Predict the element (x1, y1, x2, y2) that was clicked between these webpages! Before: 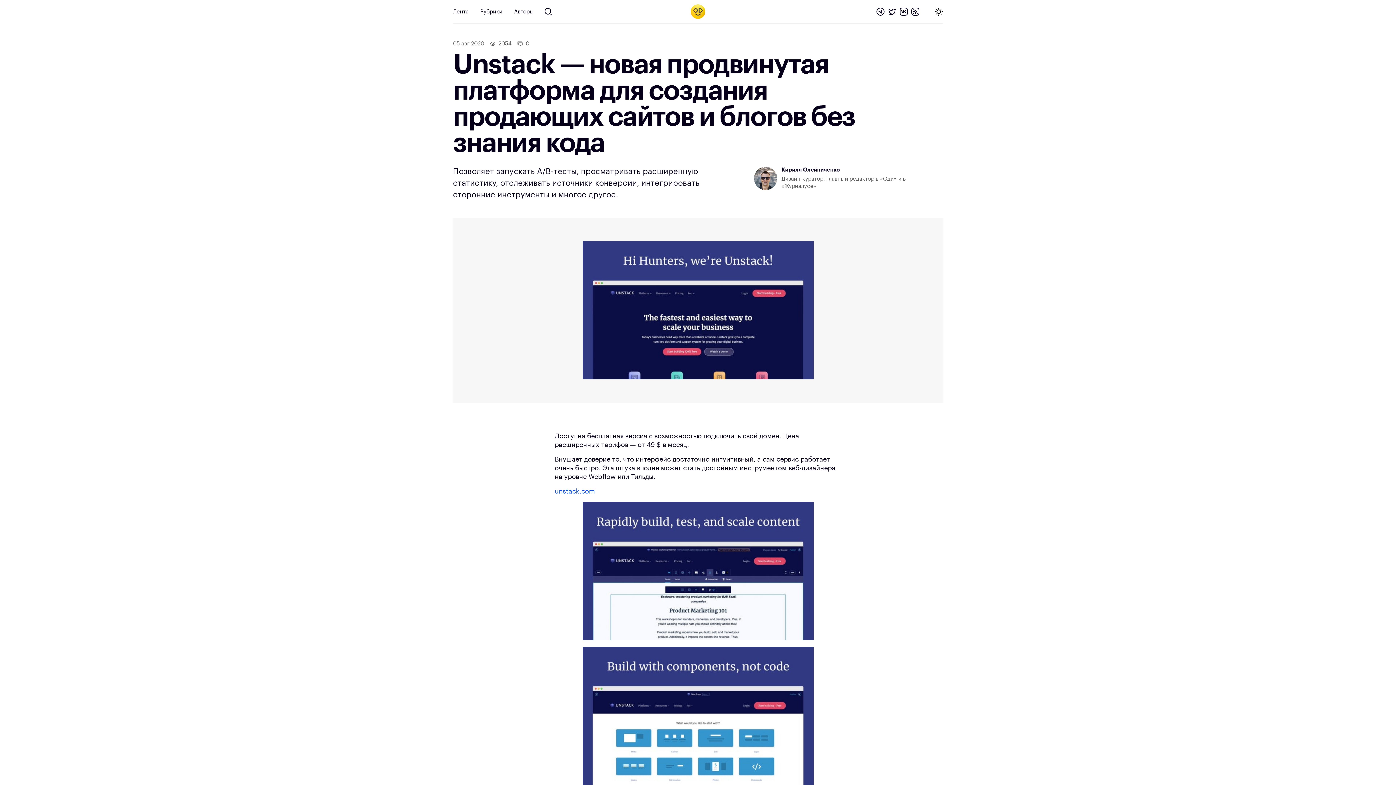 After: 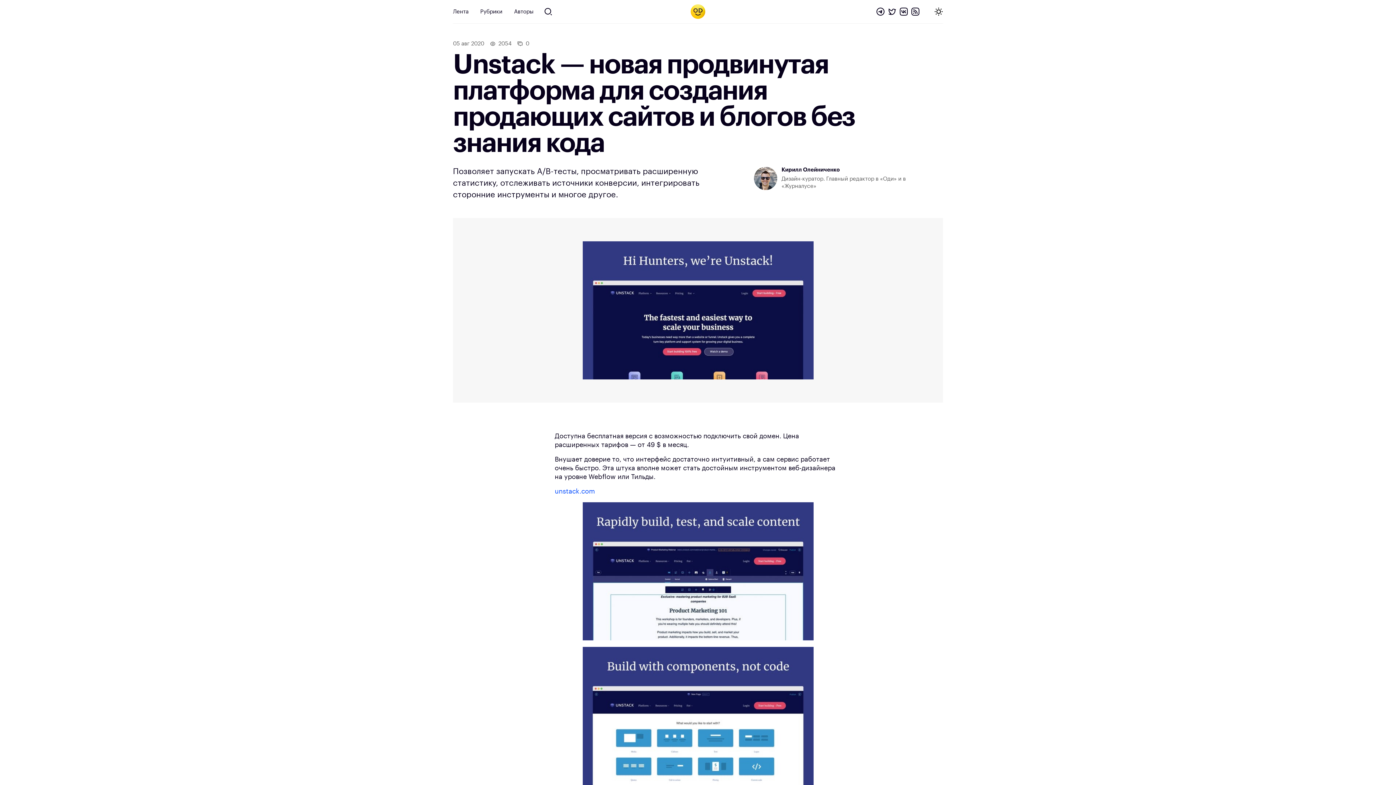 Action: bbox: (582, 567, 813, 574)